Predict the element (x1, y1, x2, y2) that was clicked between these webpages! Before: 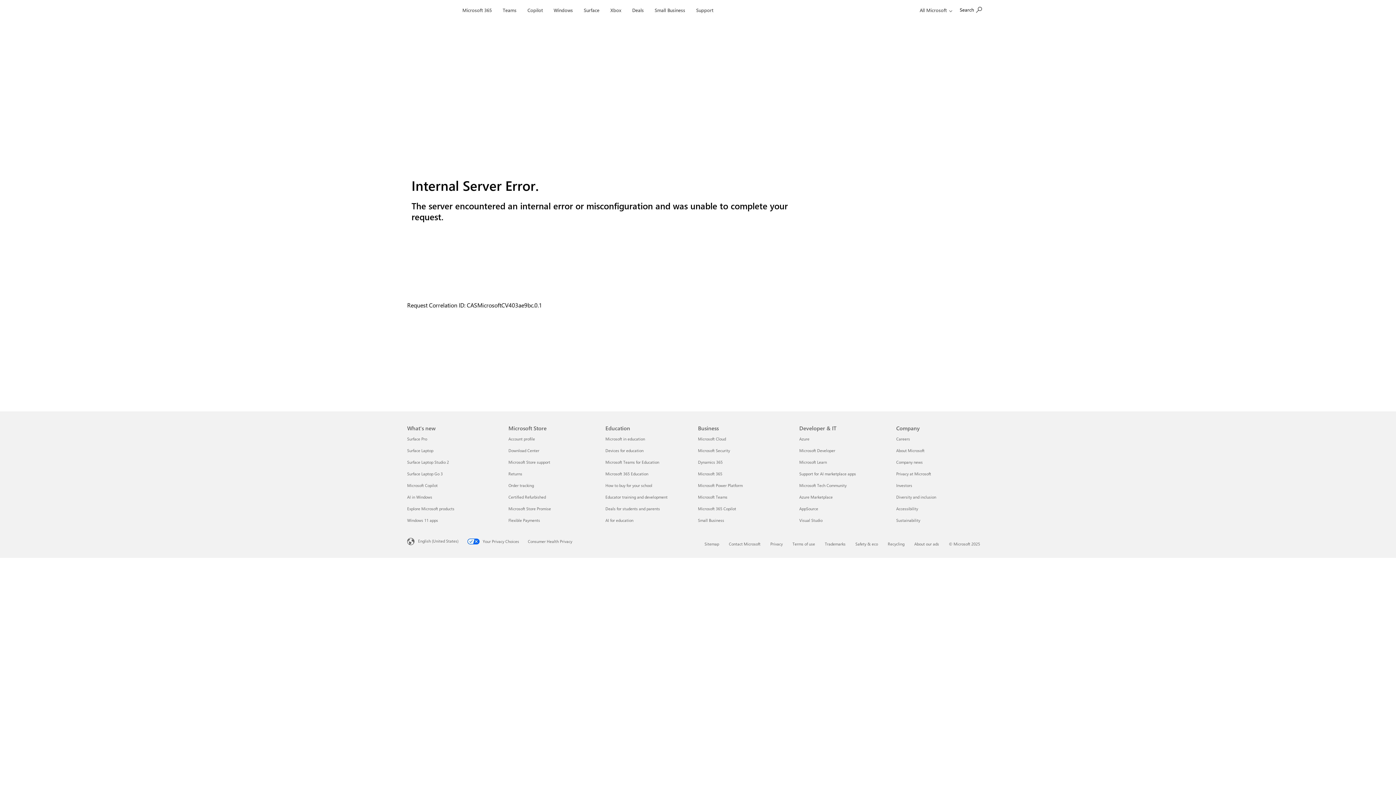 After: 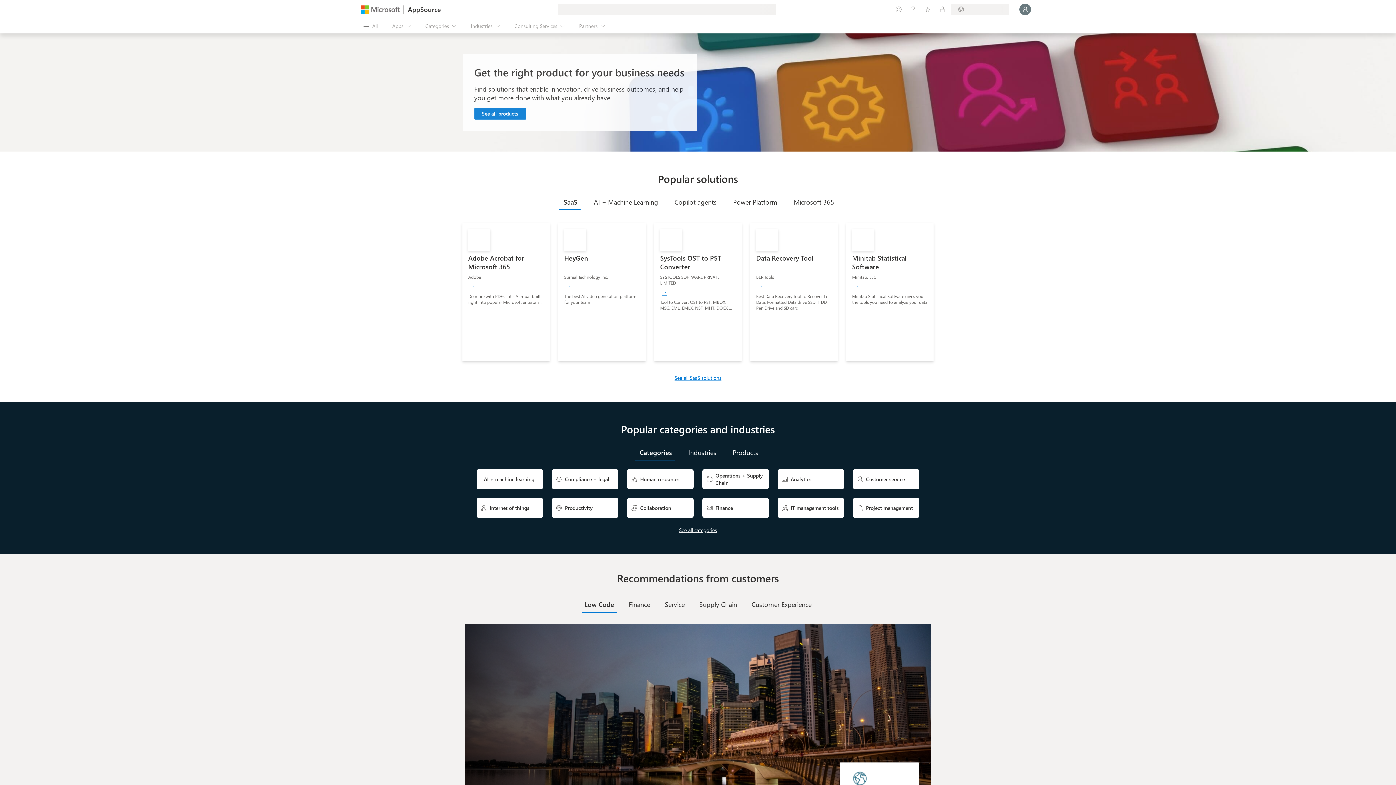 Action: bbox: (799, 506, 818, 511) label: AppSource Developer & IT